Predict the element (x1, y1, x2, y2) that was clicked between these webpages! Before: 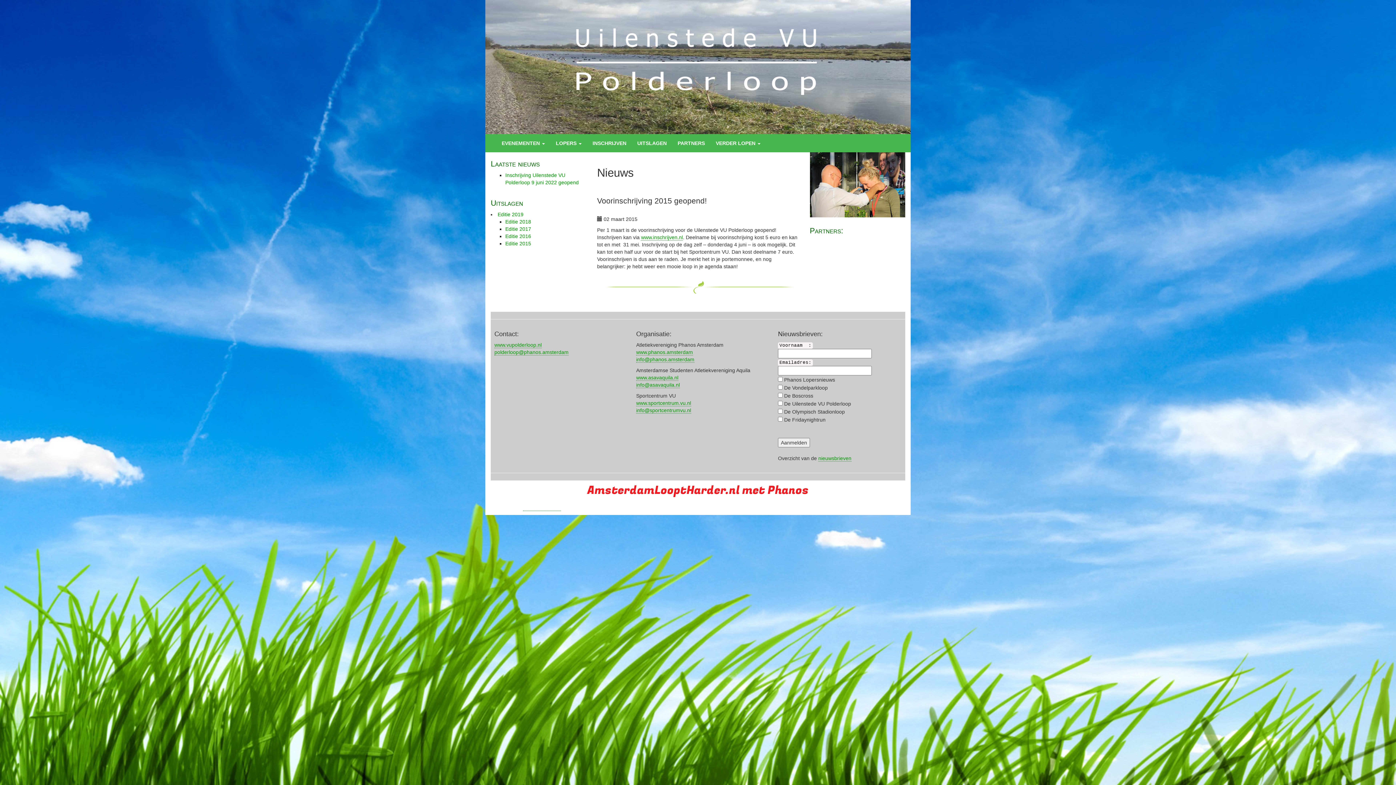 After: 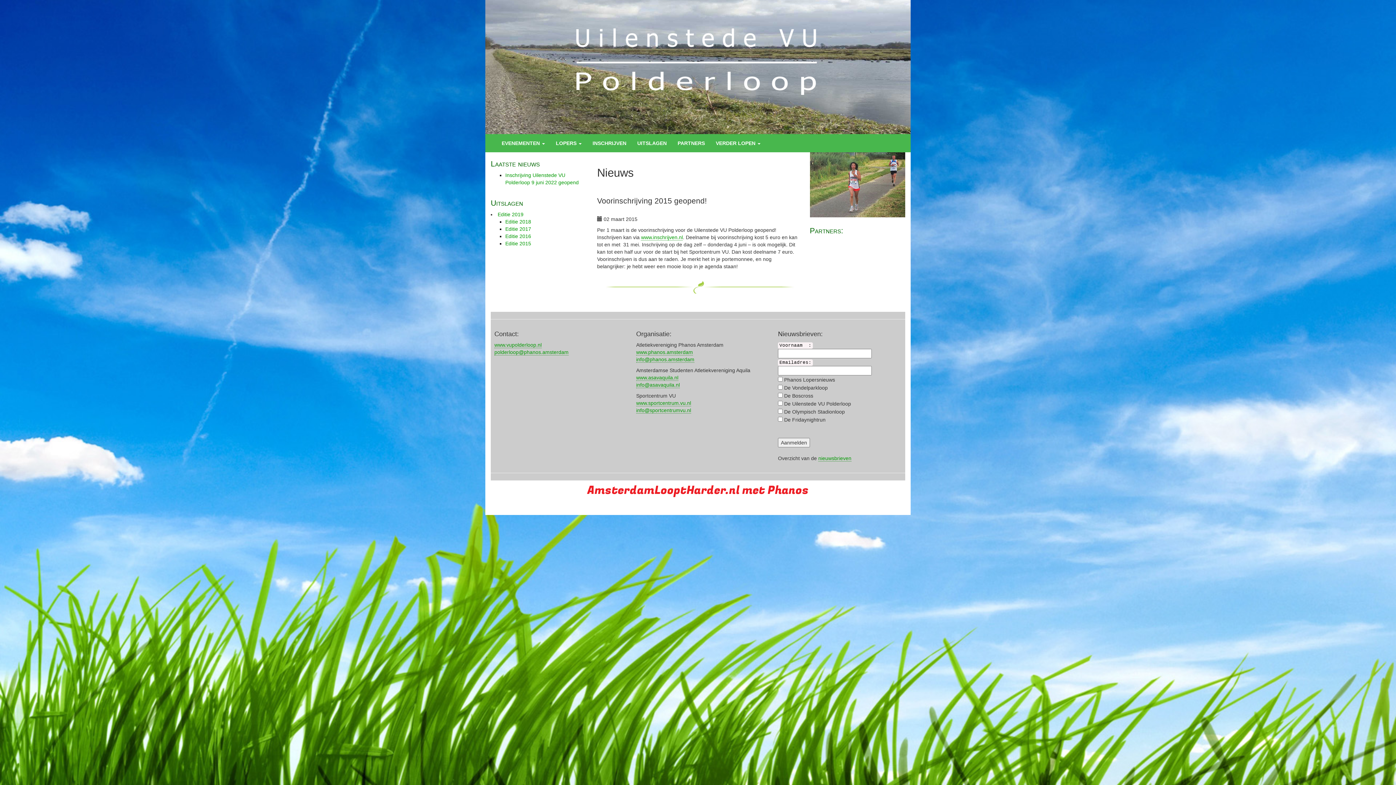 Action: label: Run with a smile bbox: (523, 505, 561, 511)